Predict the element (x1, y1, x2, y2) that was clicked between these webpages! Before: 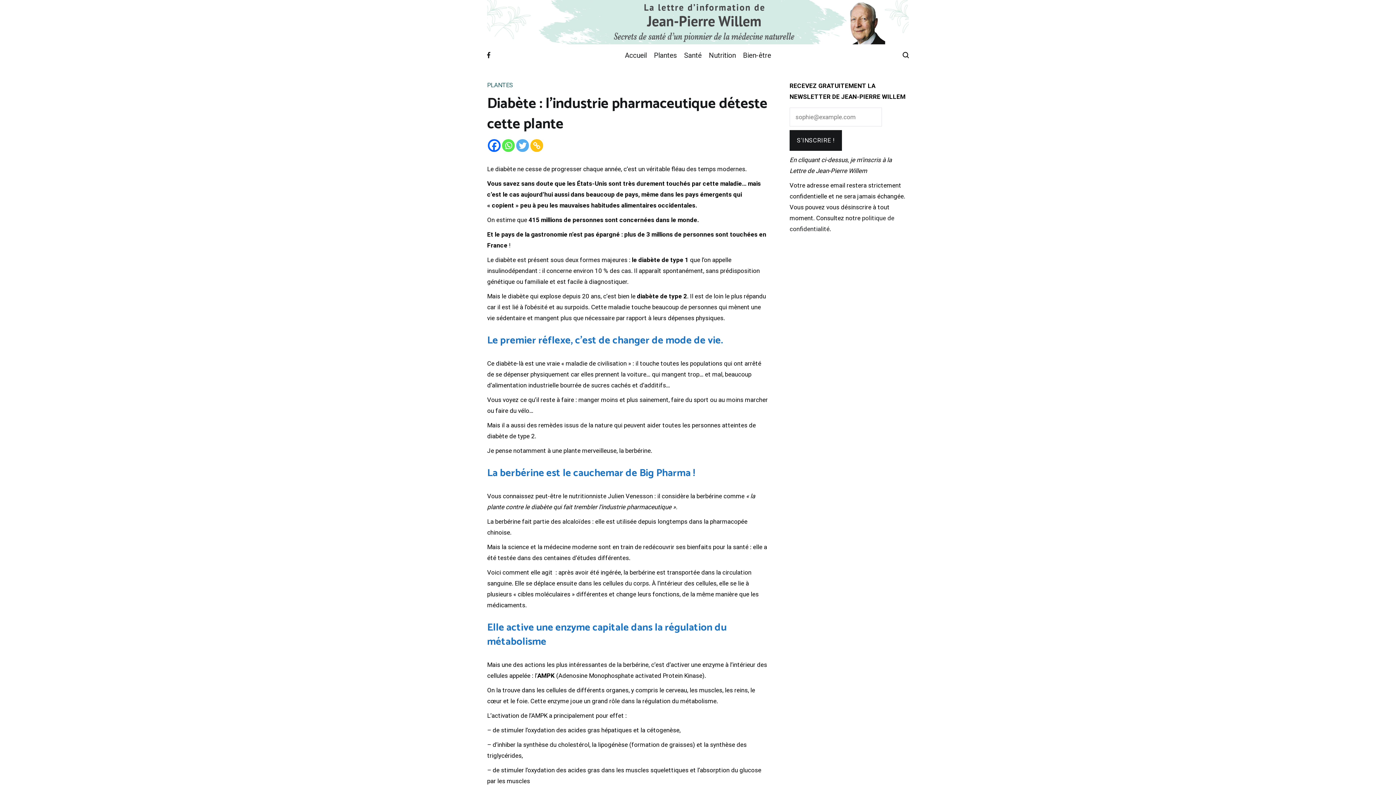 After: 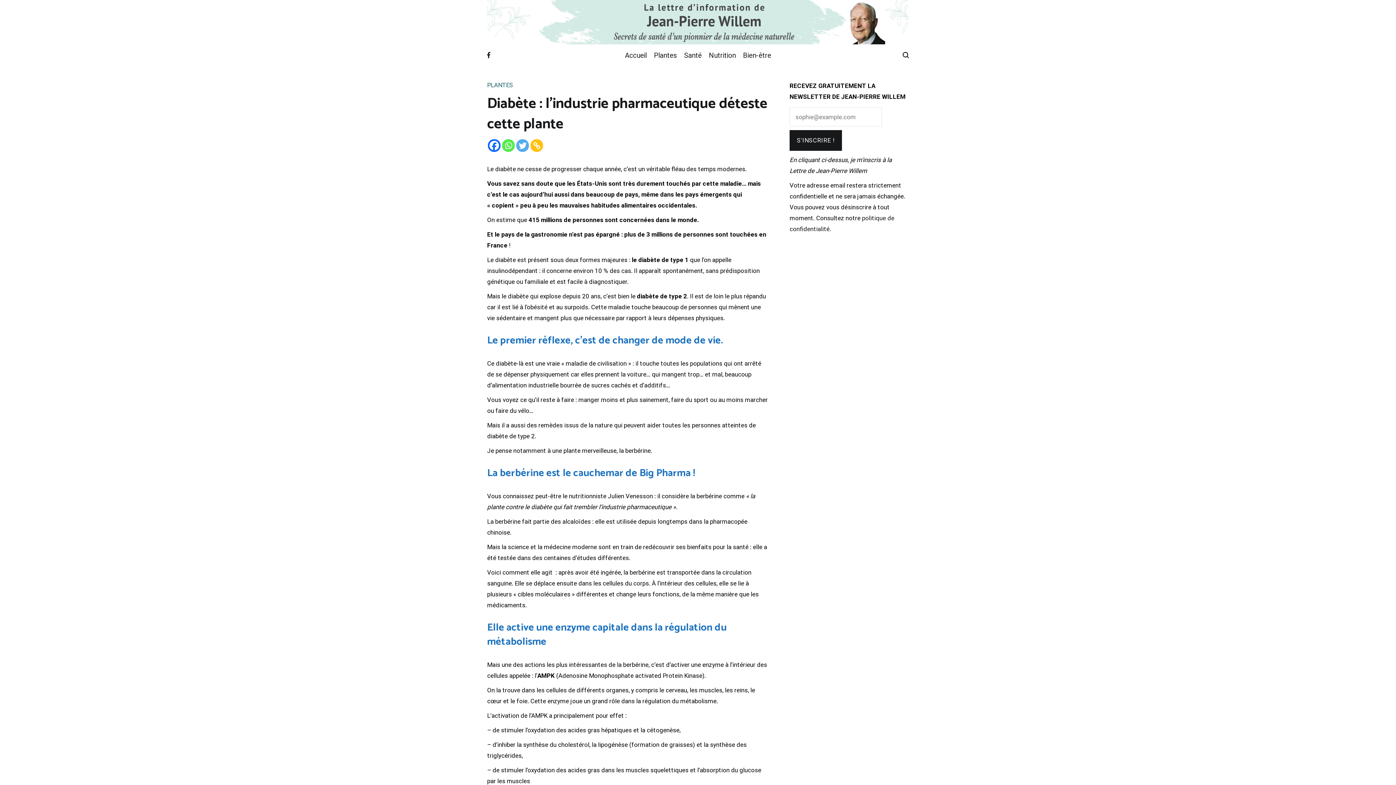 Action: bbox: (516, 139, 529, 152) label: Twitter